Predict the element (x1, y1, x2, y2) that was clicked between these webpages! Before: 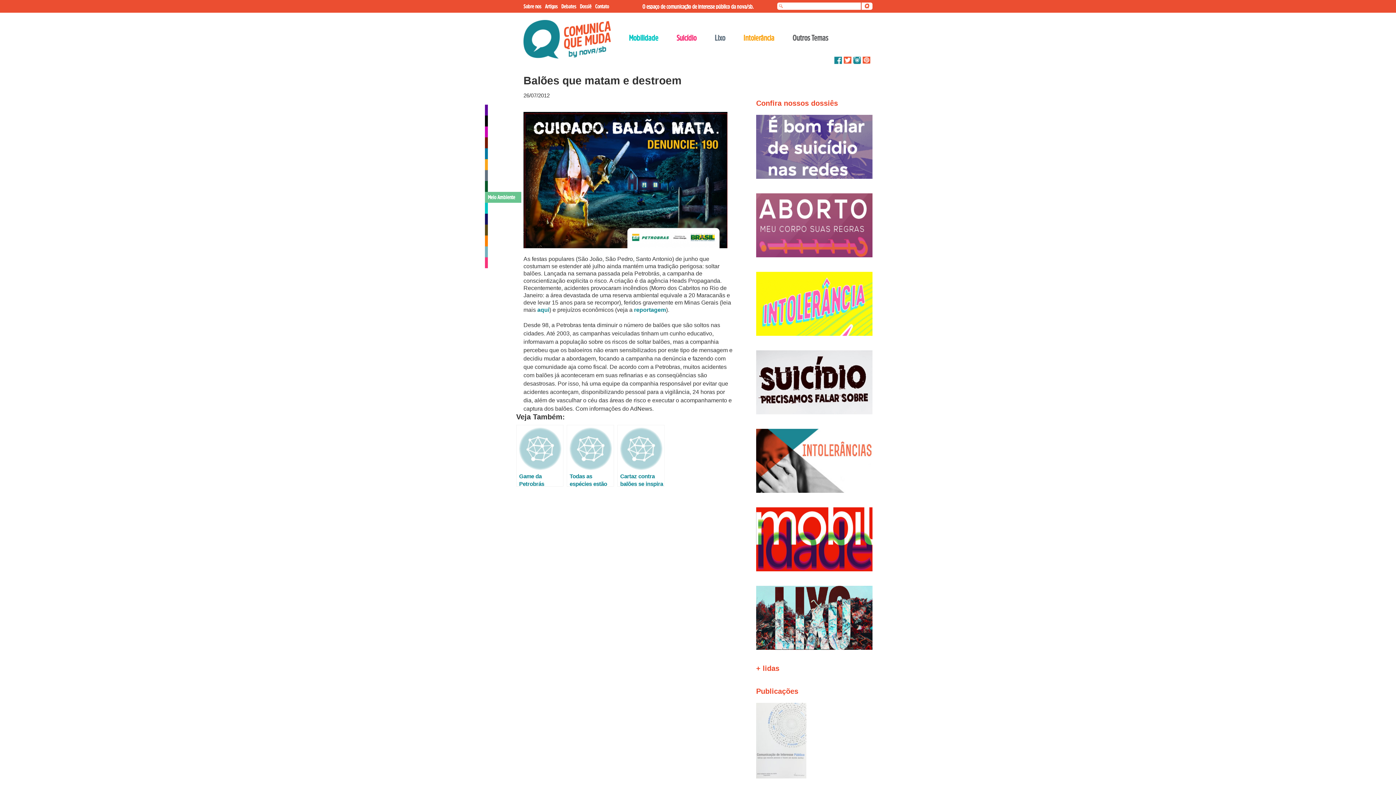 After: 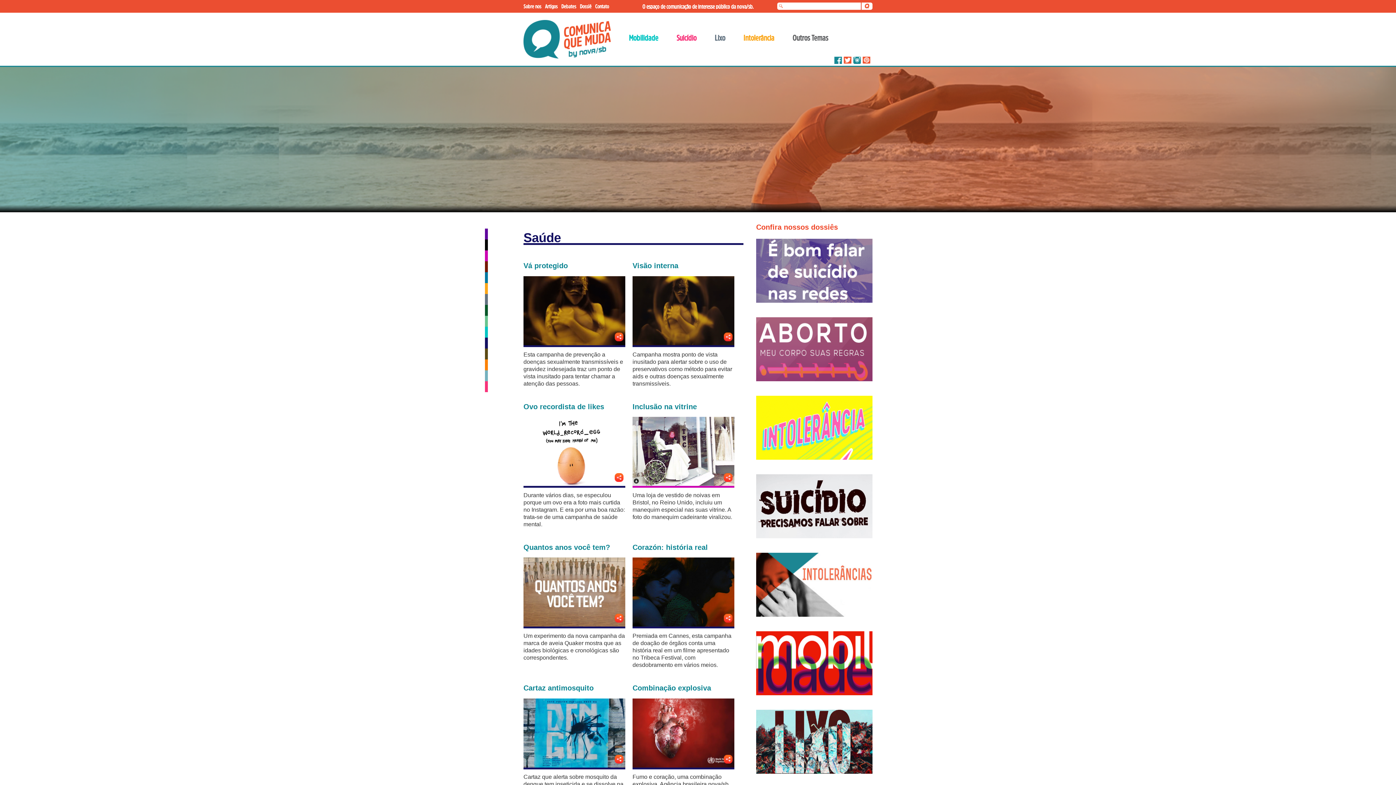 Action: bbox: (485, 213, 521, 224) label: Saúde